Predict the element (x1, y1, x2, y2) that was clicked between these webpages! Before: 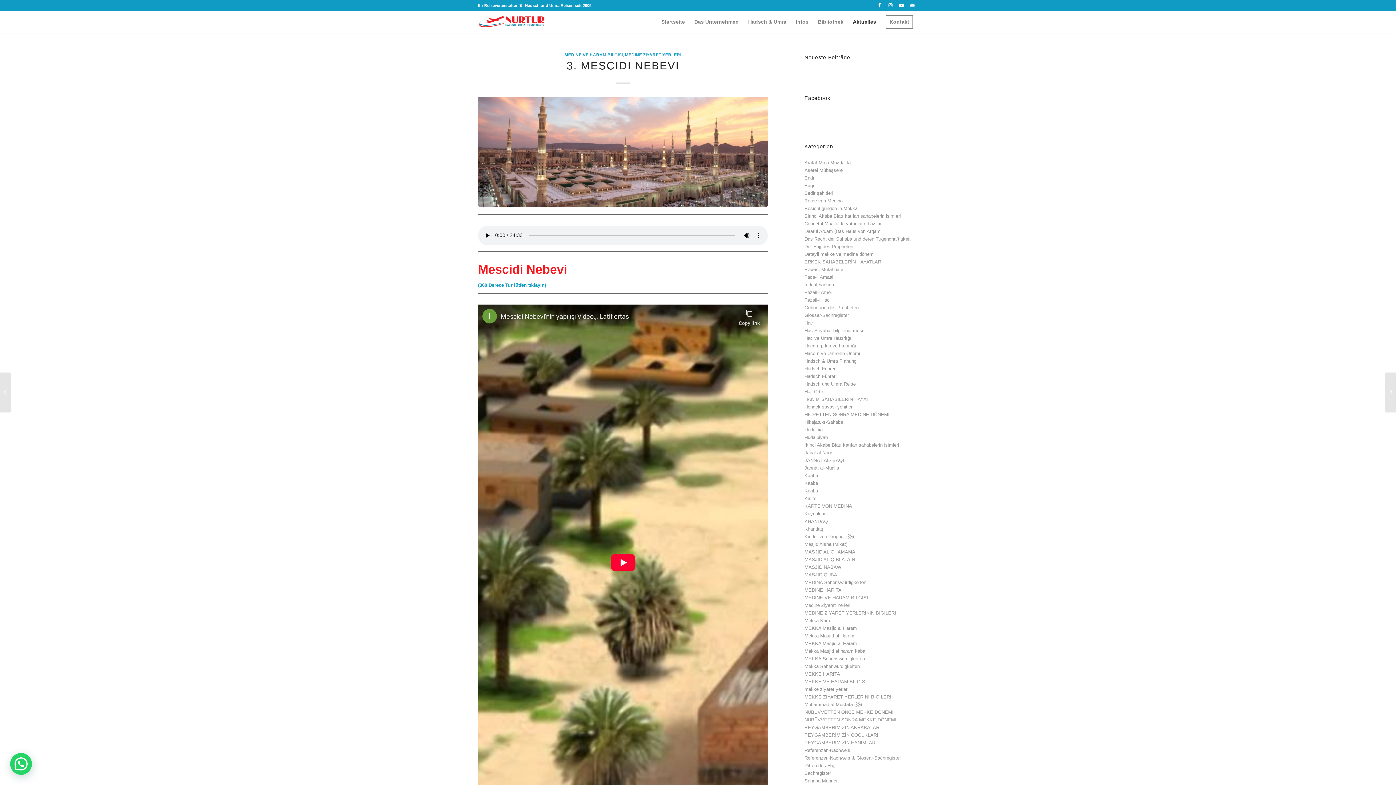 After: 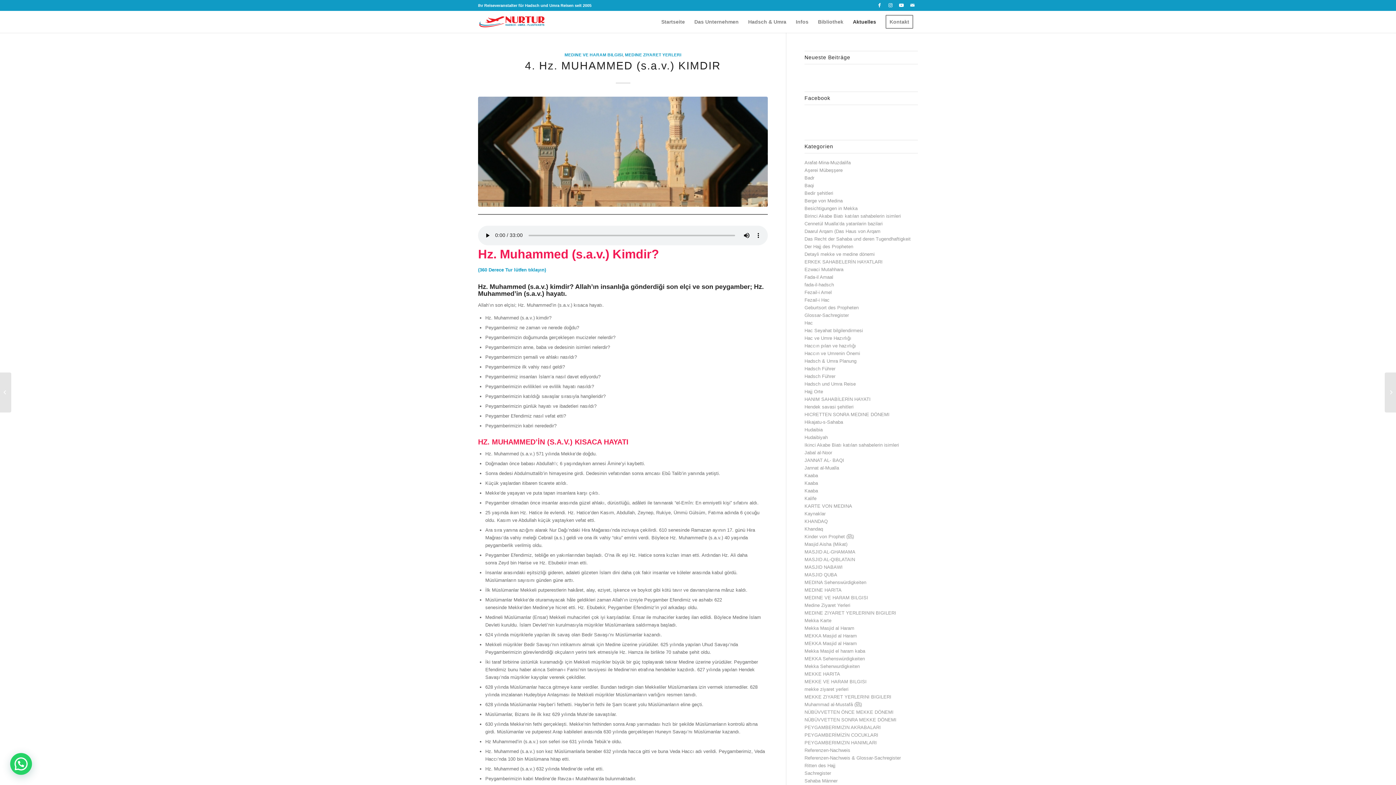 Action: label: 4. Hz. MUHAMMED (s.a.v.) KIMDIR	 bbox: (0, 372, 11, 412)